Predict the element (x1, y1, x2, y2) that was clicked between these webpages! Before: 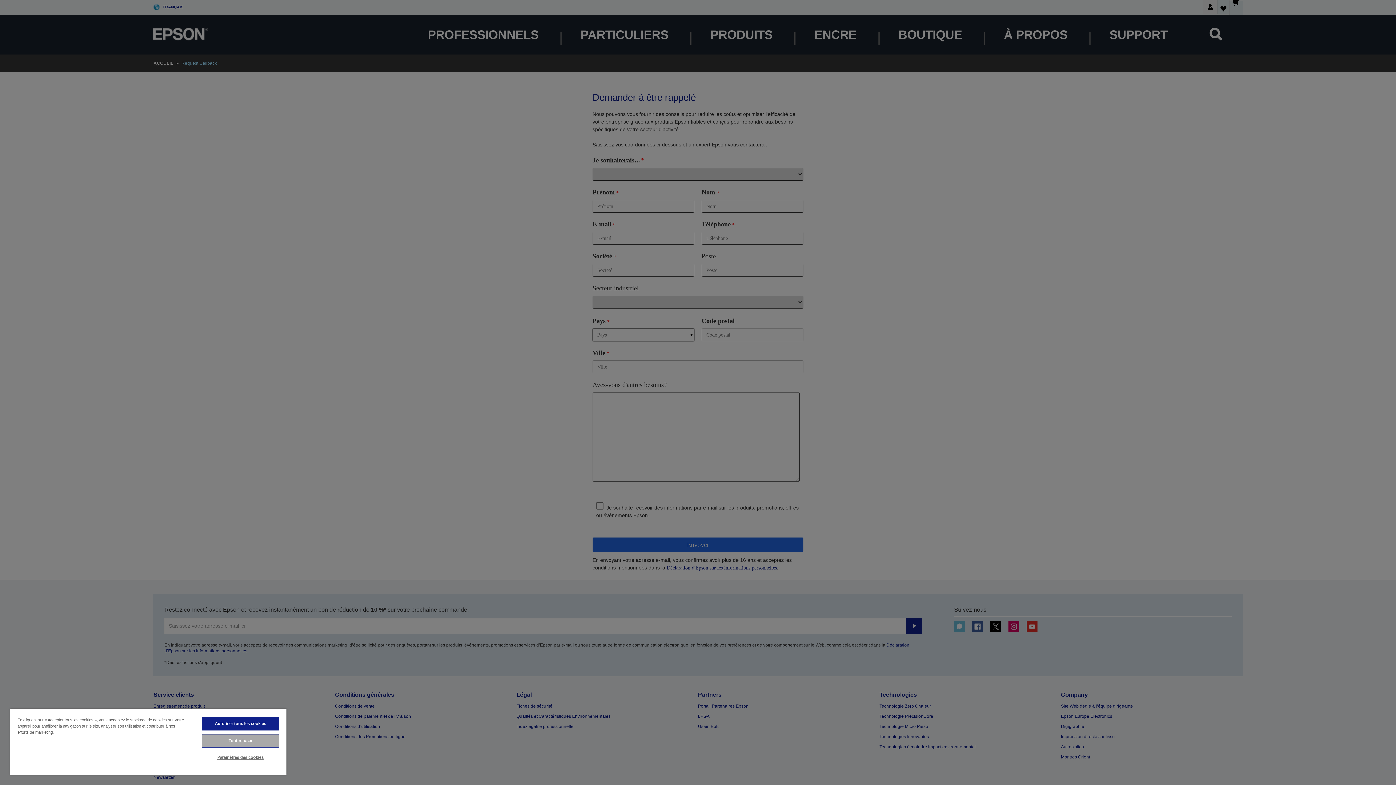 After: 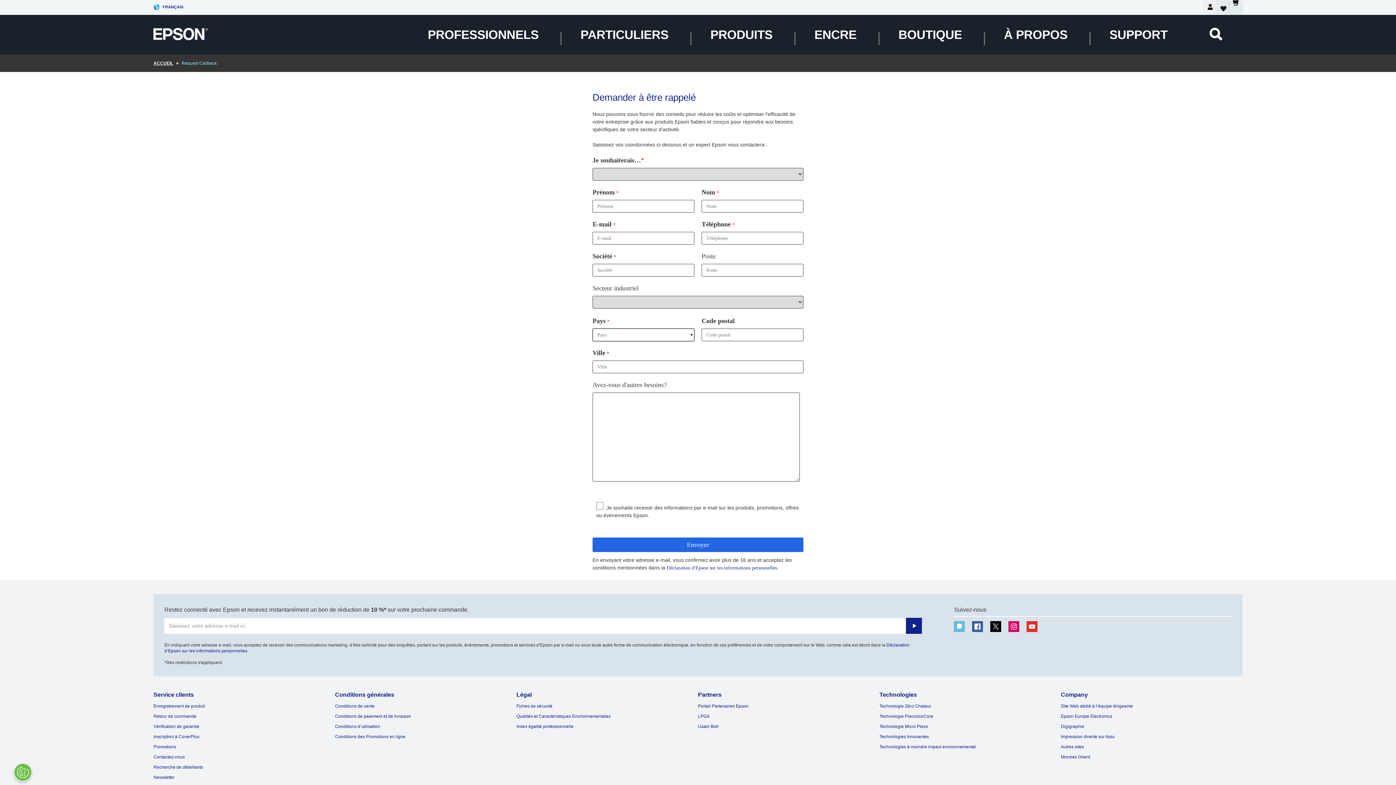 Action: bbox: (201, 734, 279, 748) label: Tout refuser